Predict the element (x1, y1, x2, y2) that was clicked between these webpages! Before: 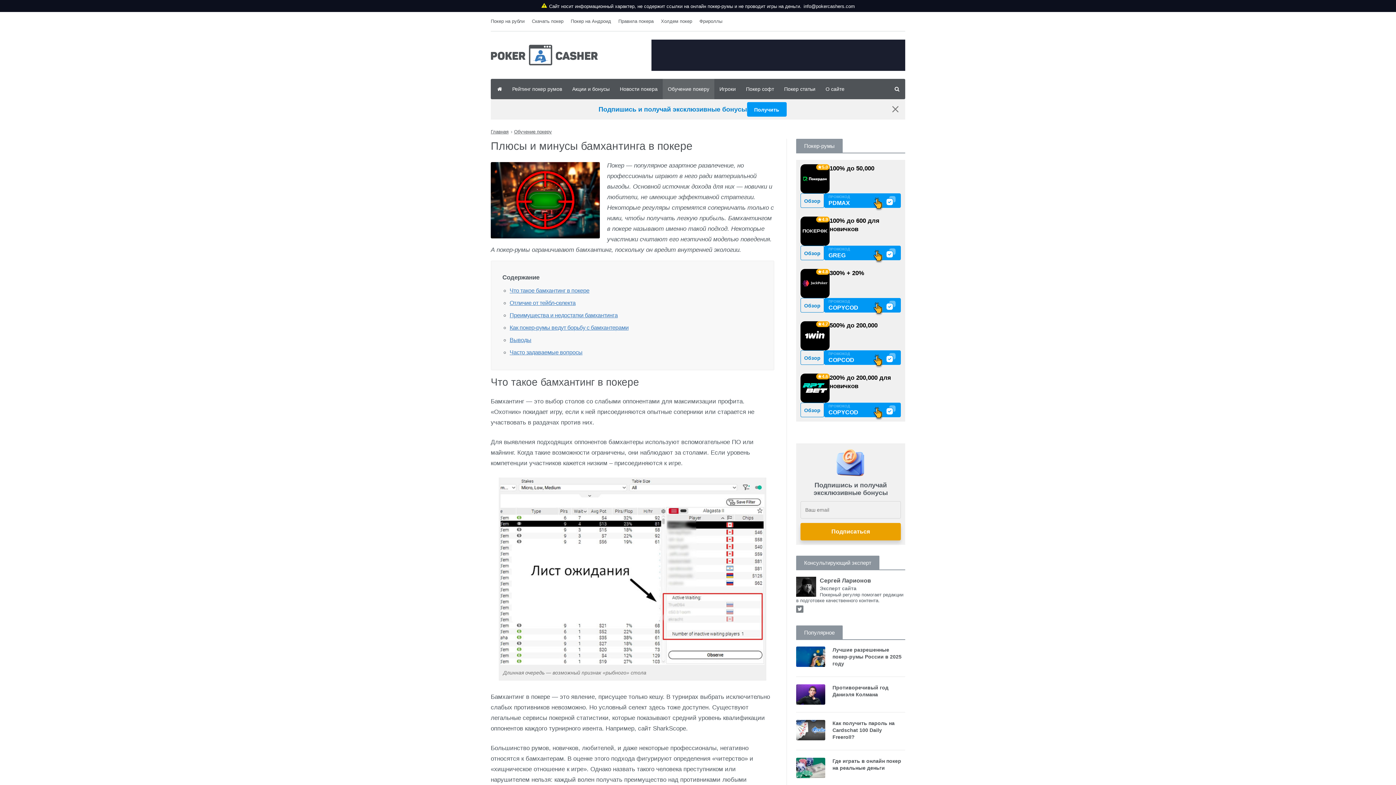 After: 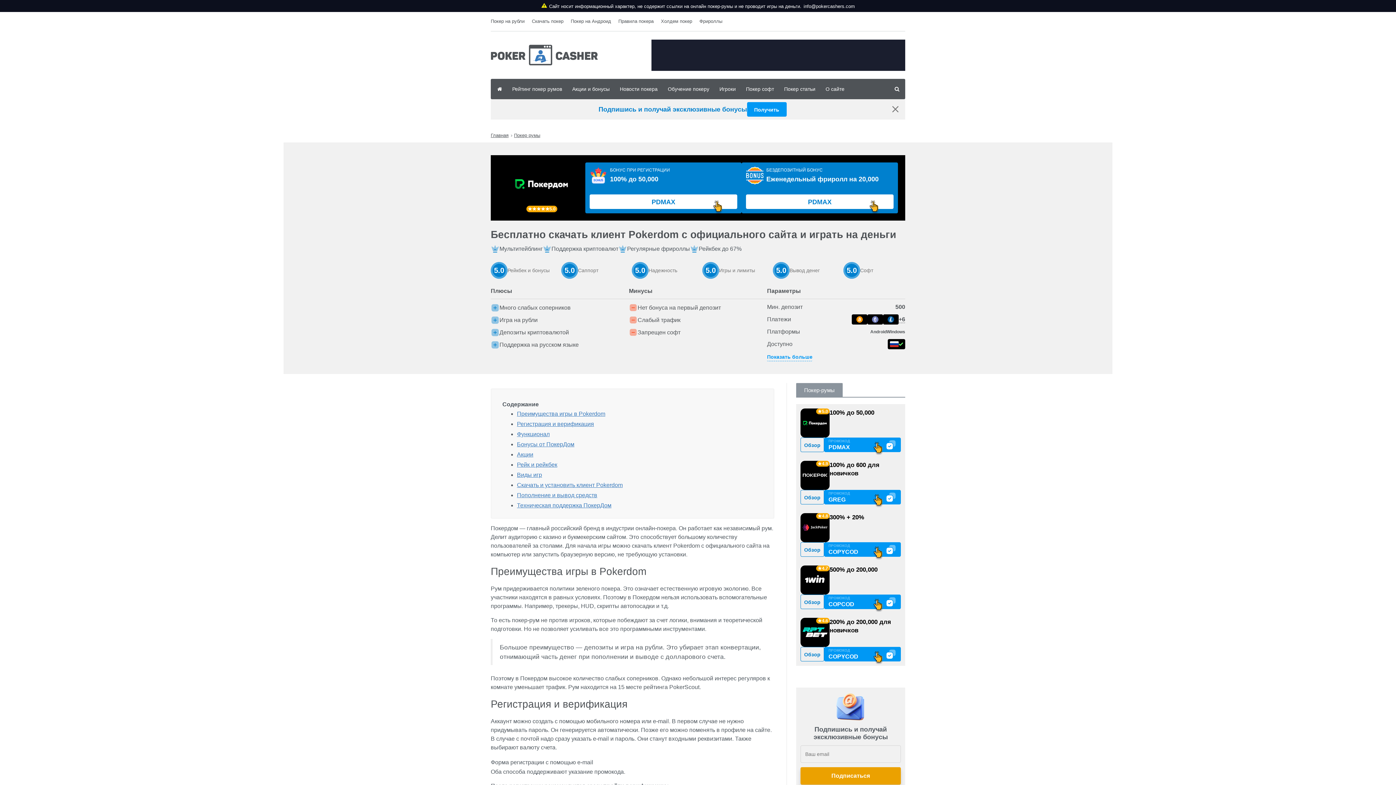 Action: label: 5.0 bbox: (800, 164, 829, 193)